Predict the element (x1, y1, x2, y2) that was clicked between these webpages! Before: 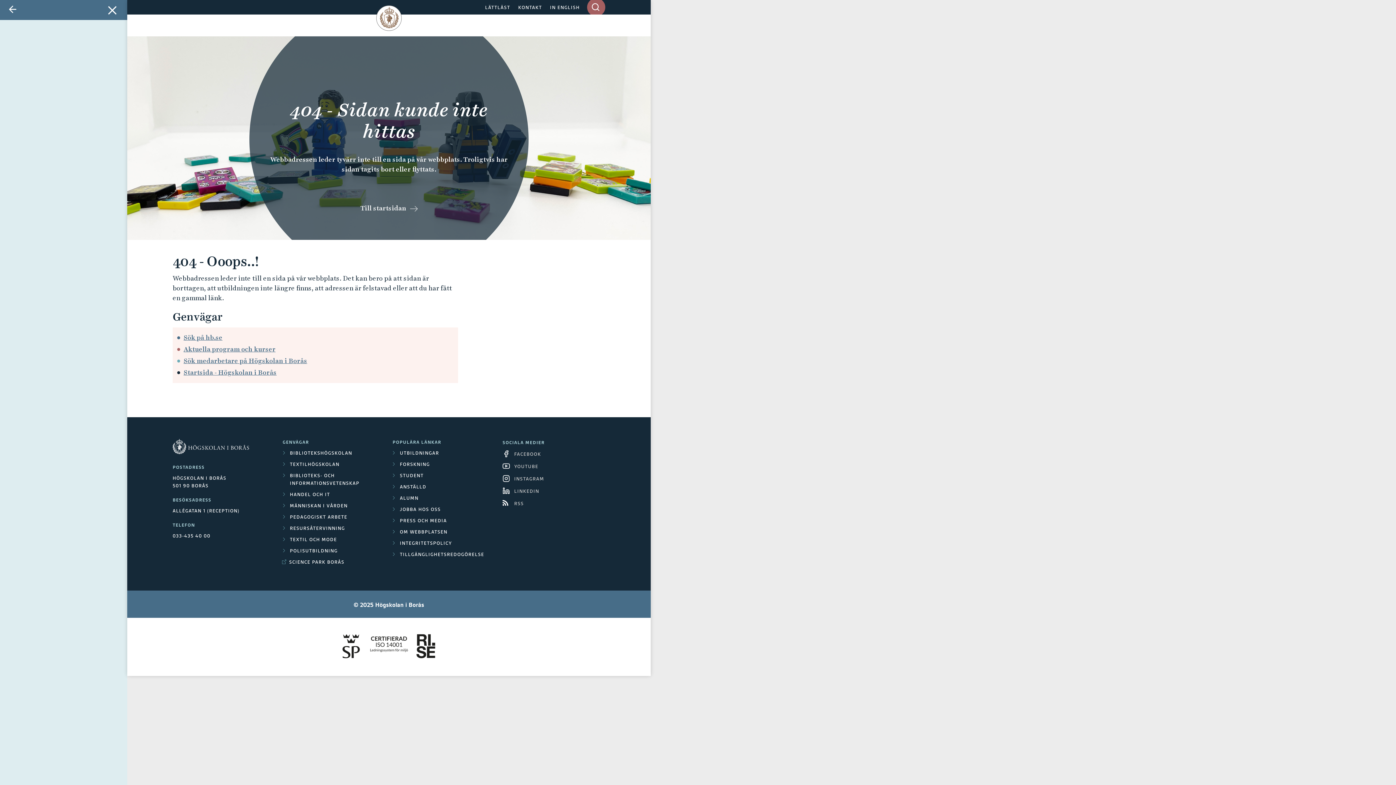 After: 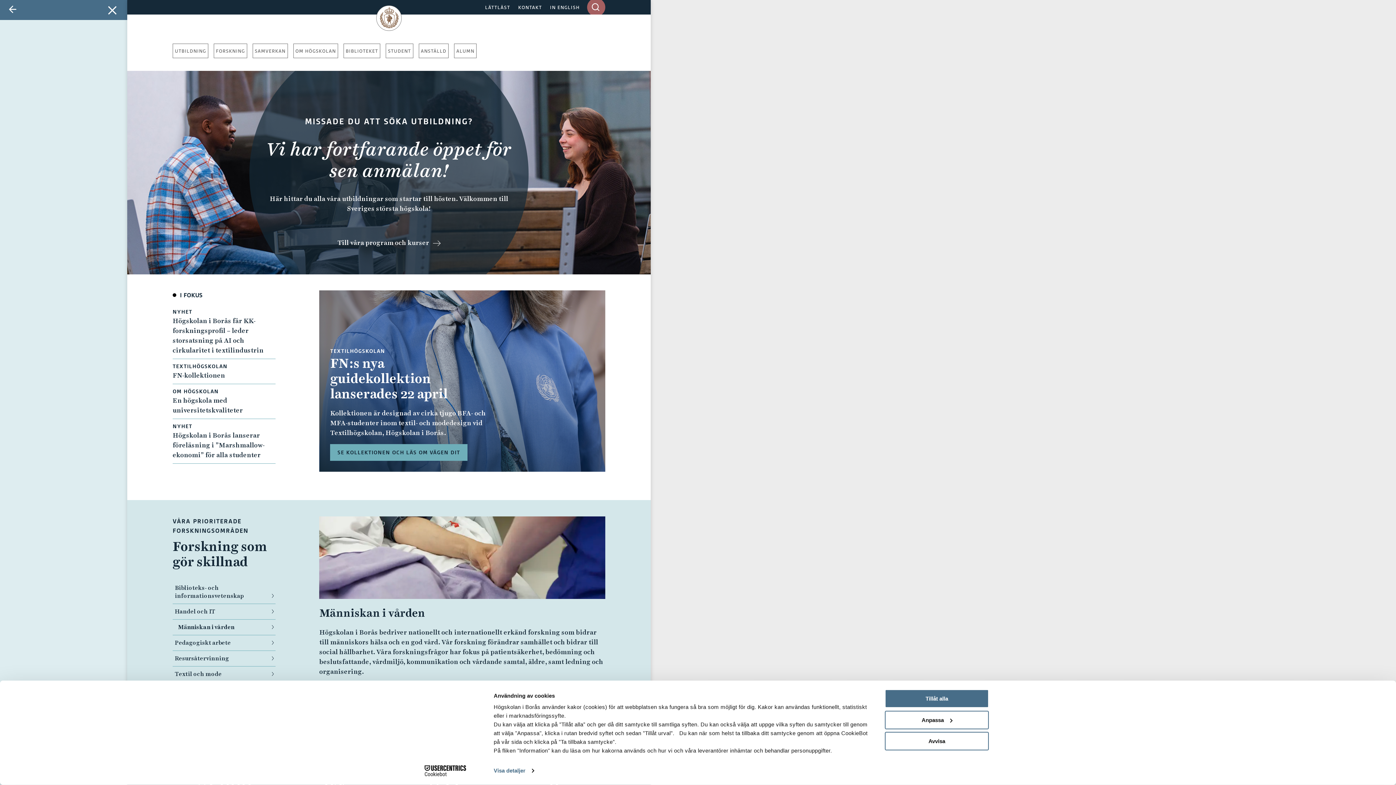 Action: bbox: (376, 5, 401, 30)